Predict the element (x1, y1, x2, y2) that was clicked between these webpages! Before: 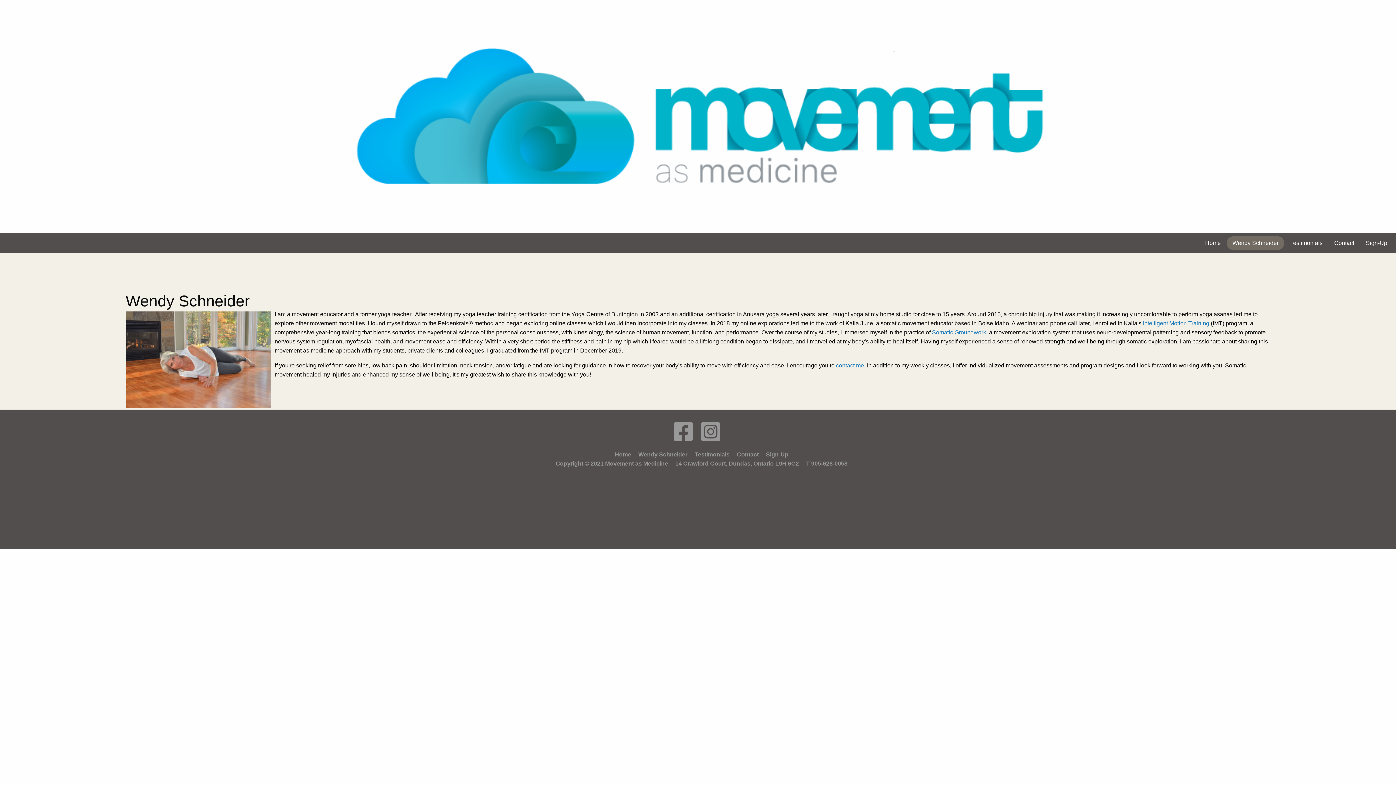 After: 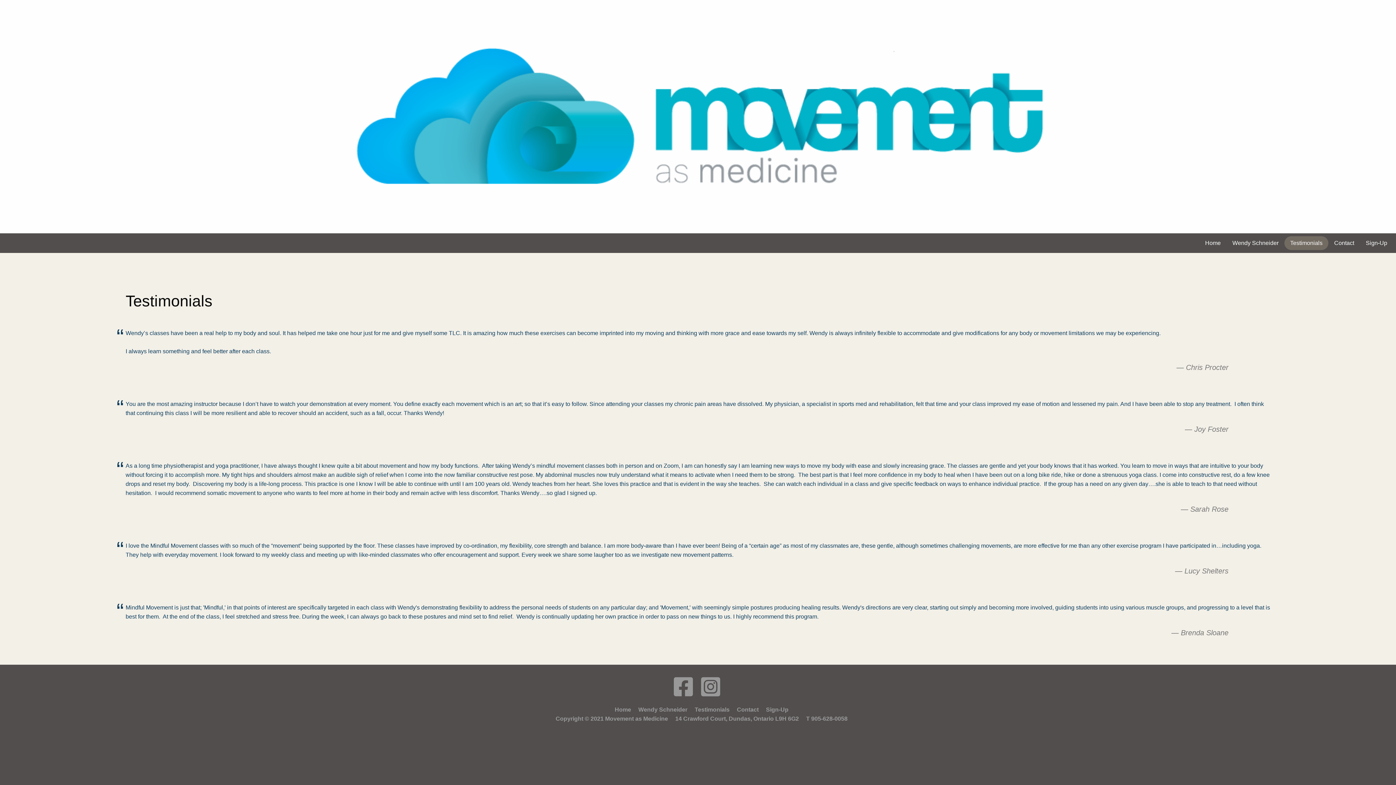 Action: bbox: (1284, 236, 1328, 250) label: Testimonials